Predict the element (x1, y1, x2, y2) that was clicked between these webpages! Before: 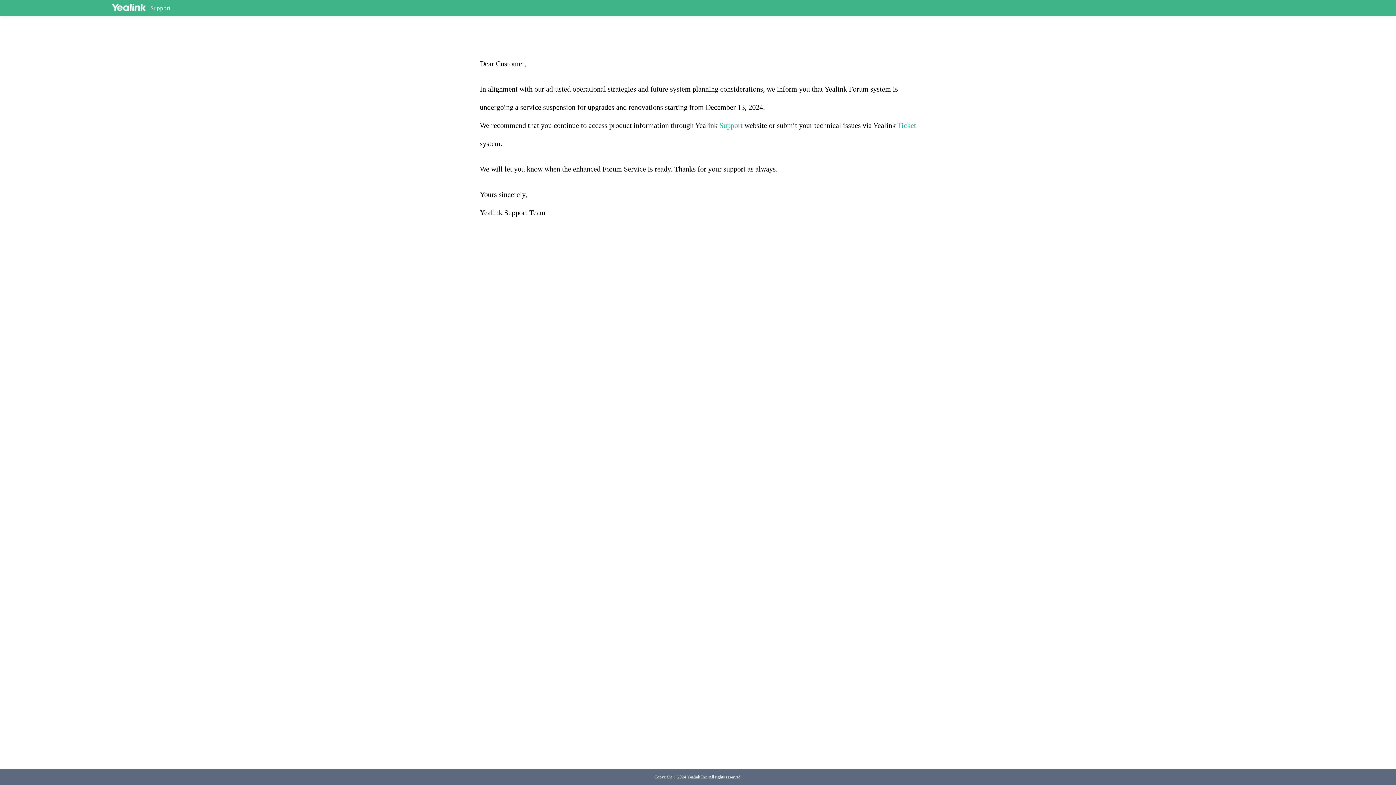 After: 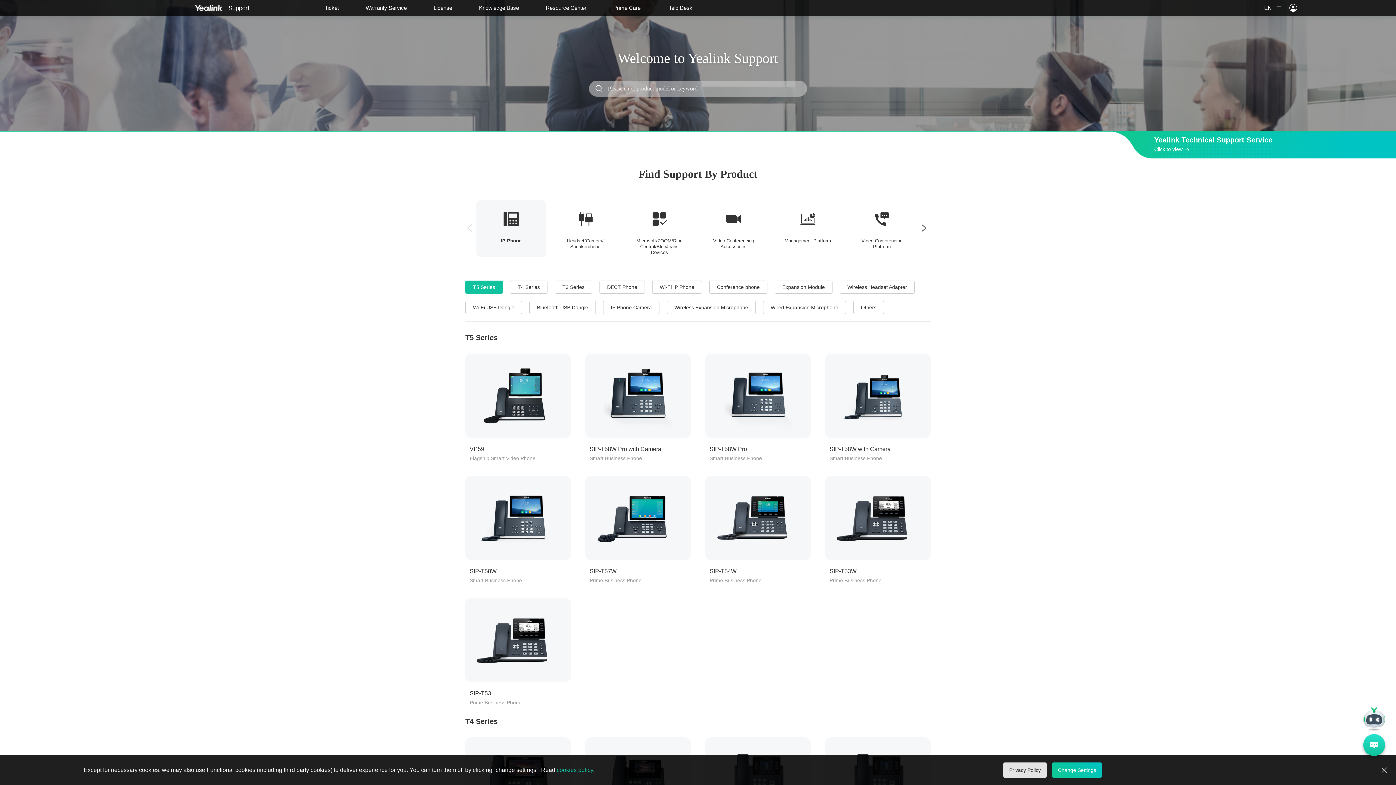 Action: bbox: (150, 4, 170, 11) label: Support